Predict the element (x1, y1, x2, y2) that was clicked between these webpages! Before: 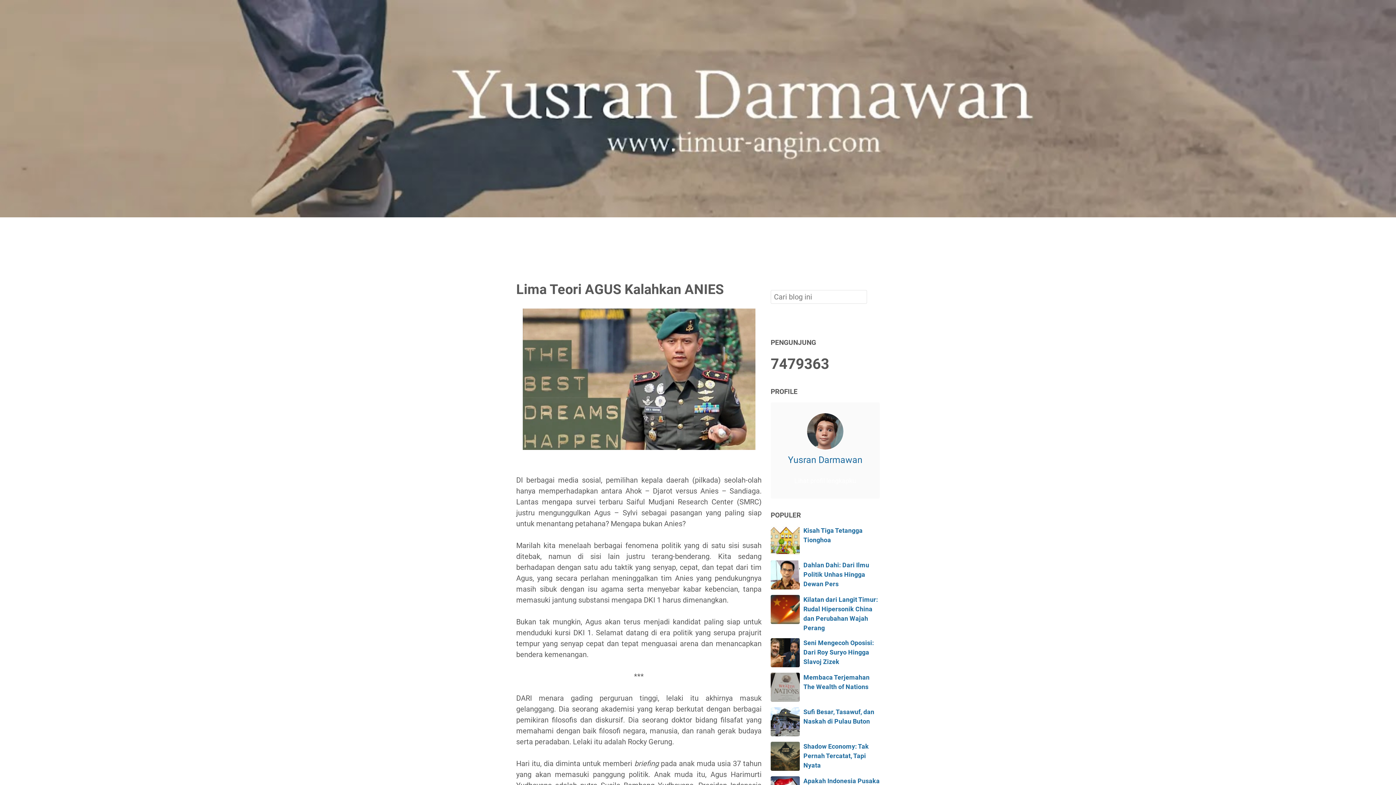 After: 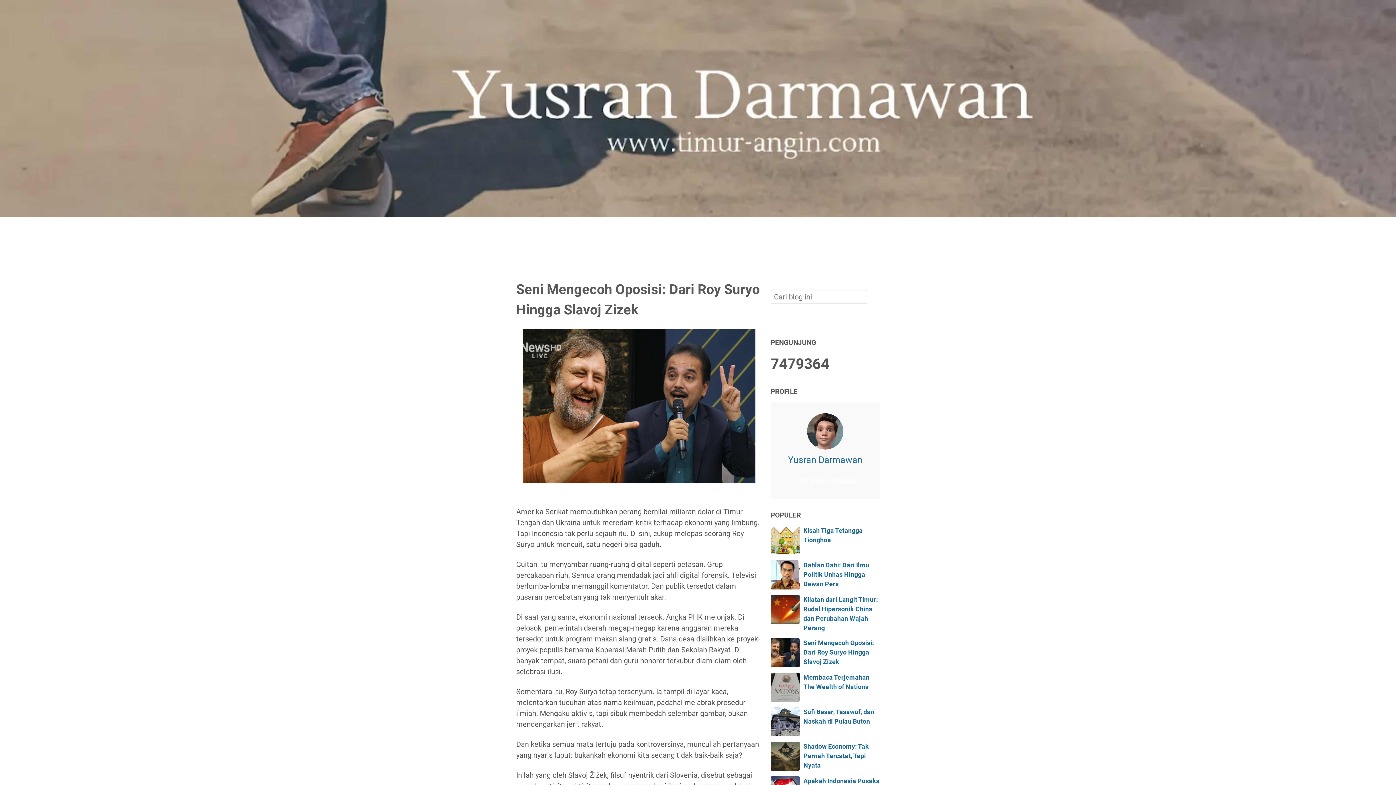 Action: bbox: (770, 638, 800, 667)